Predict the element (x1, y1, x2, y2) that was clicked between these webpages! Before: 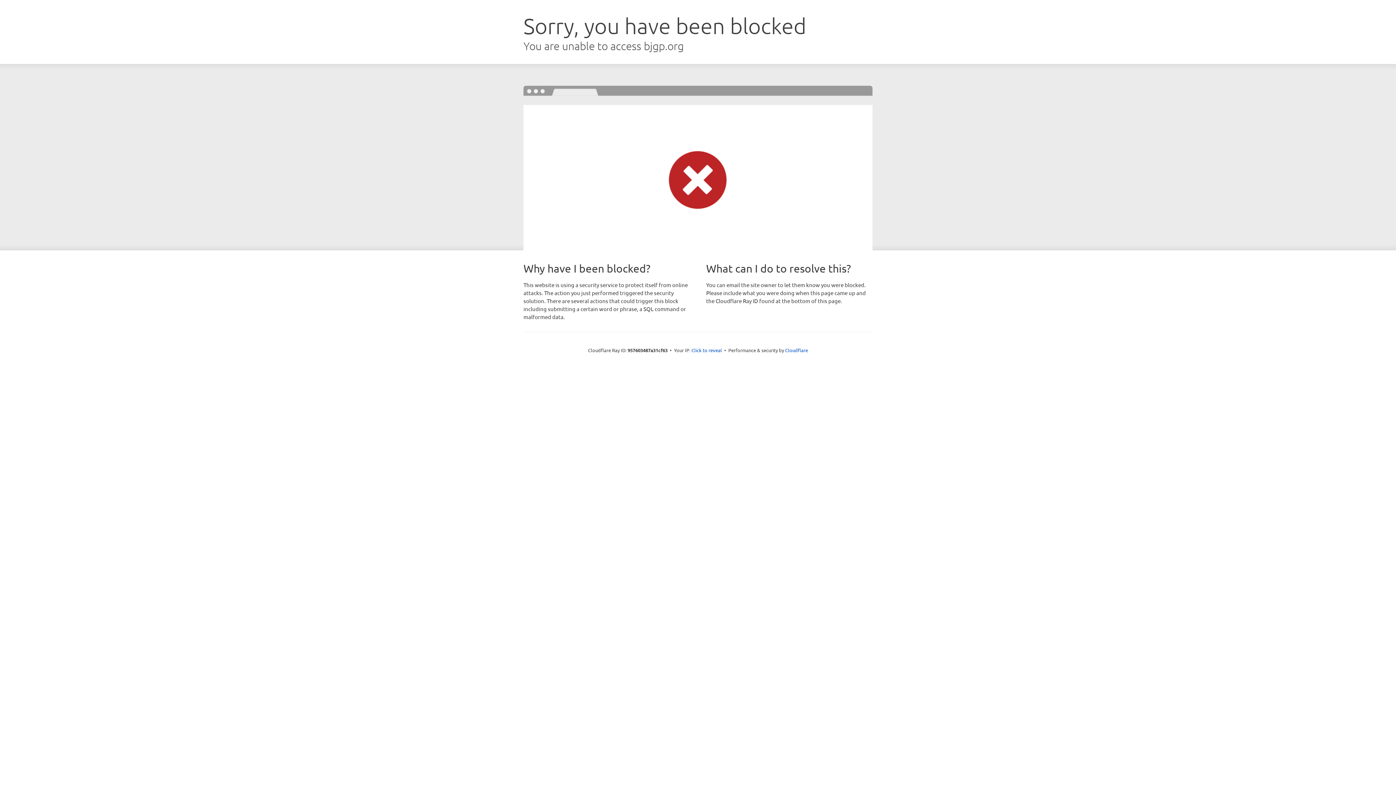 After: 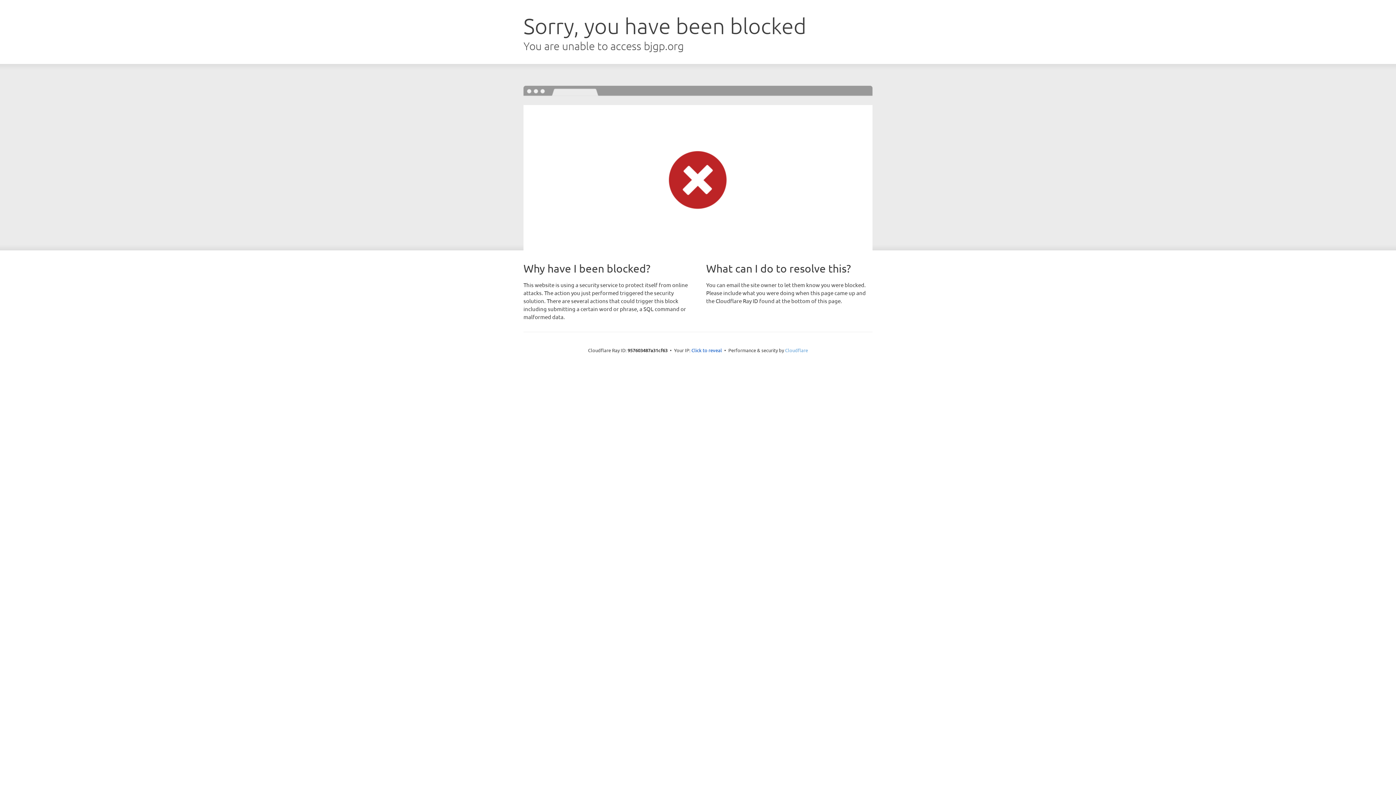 Action: bbox: (785, 347, 808, 353) label: Cloudflare